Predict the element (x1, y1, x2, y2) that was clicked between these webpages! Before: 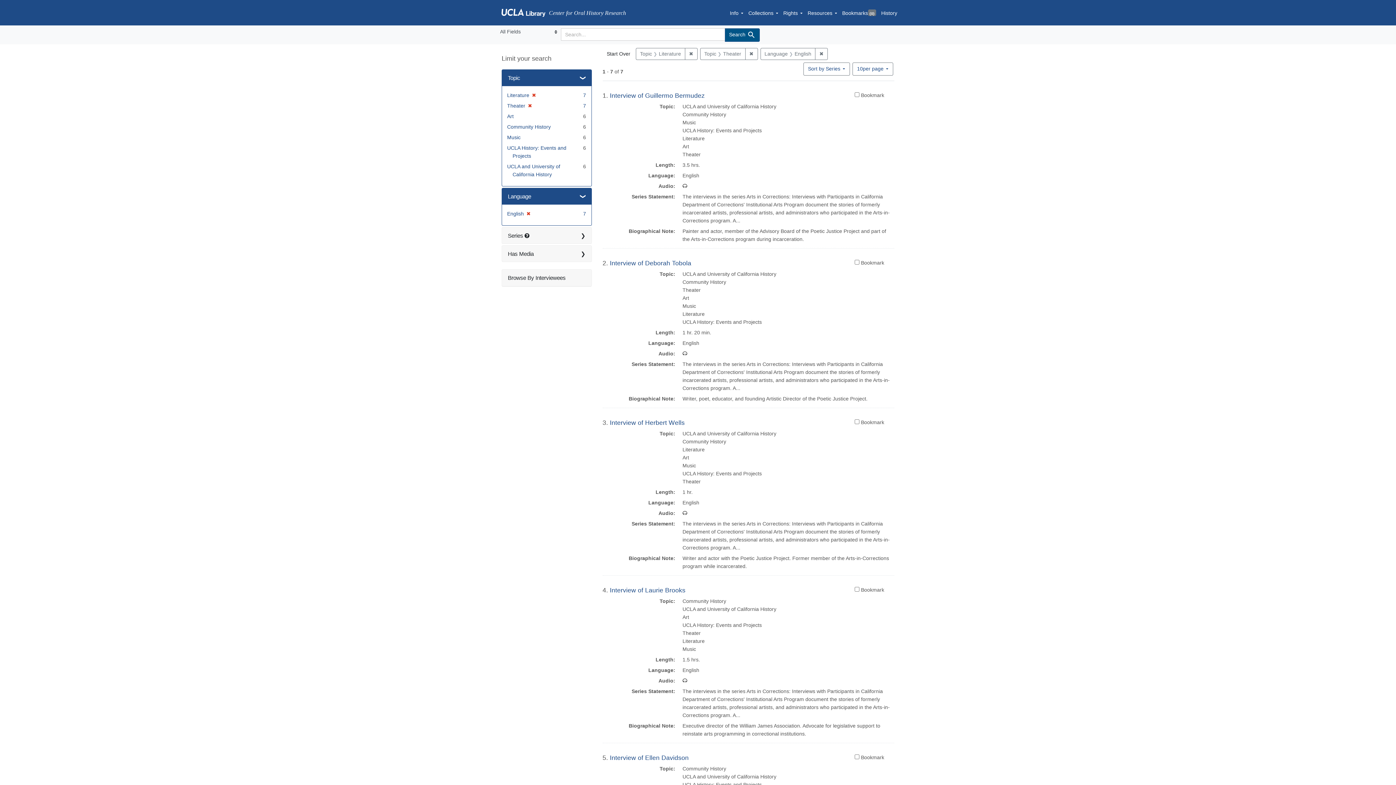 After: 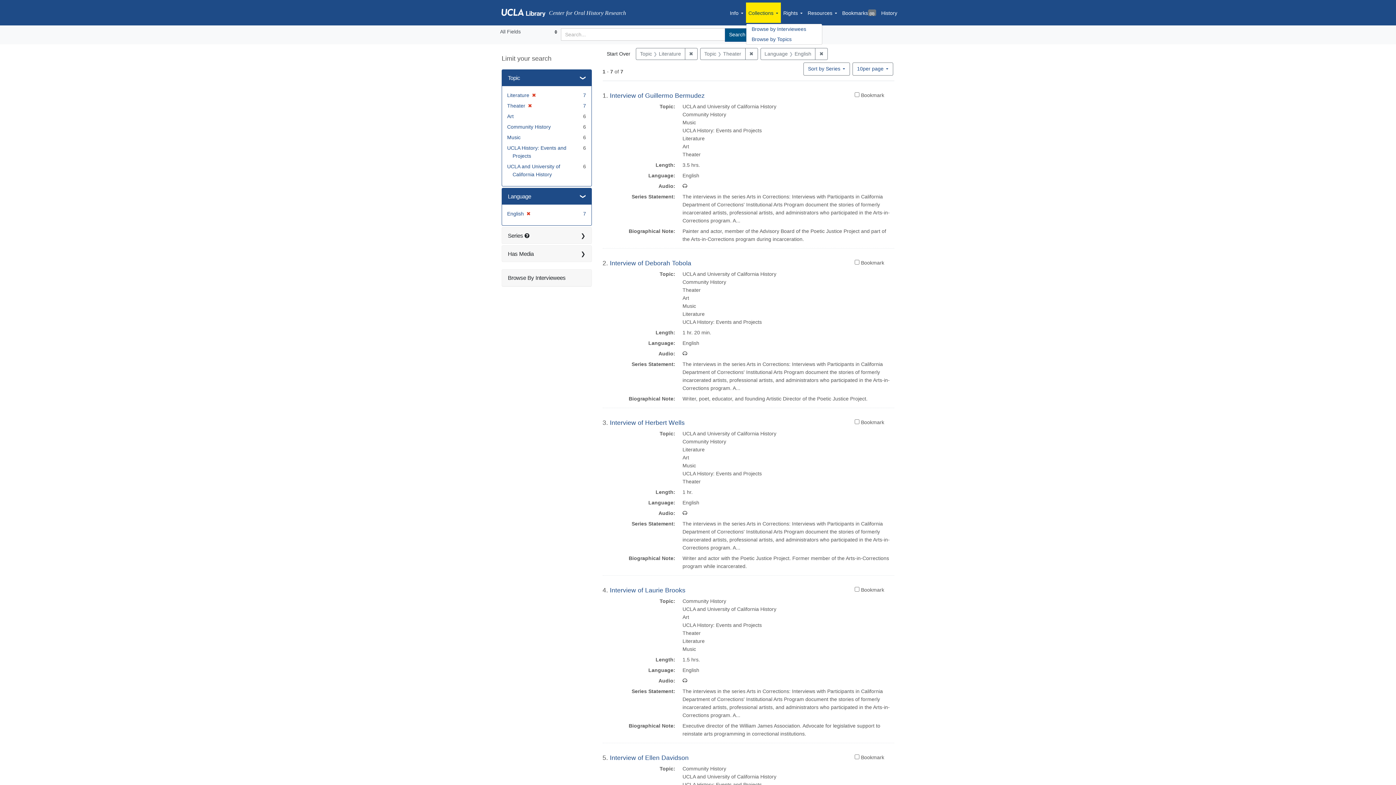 Action: bbox: (746, 2, 780, 22) label: Collections